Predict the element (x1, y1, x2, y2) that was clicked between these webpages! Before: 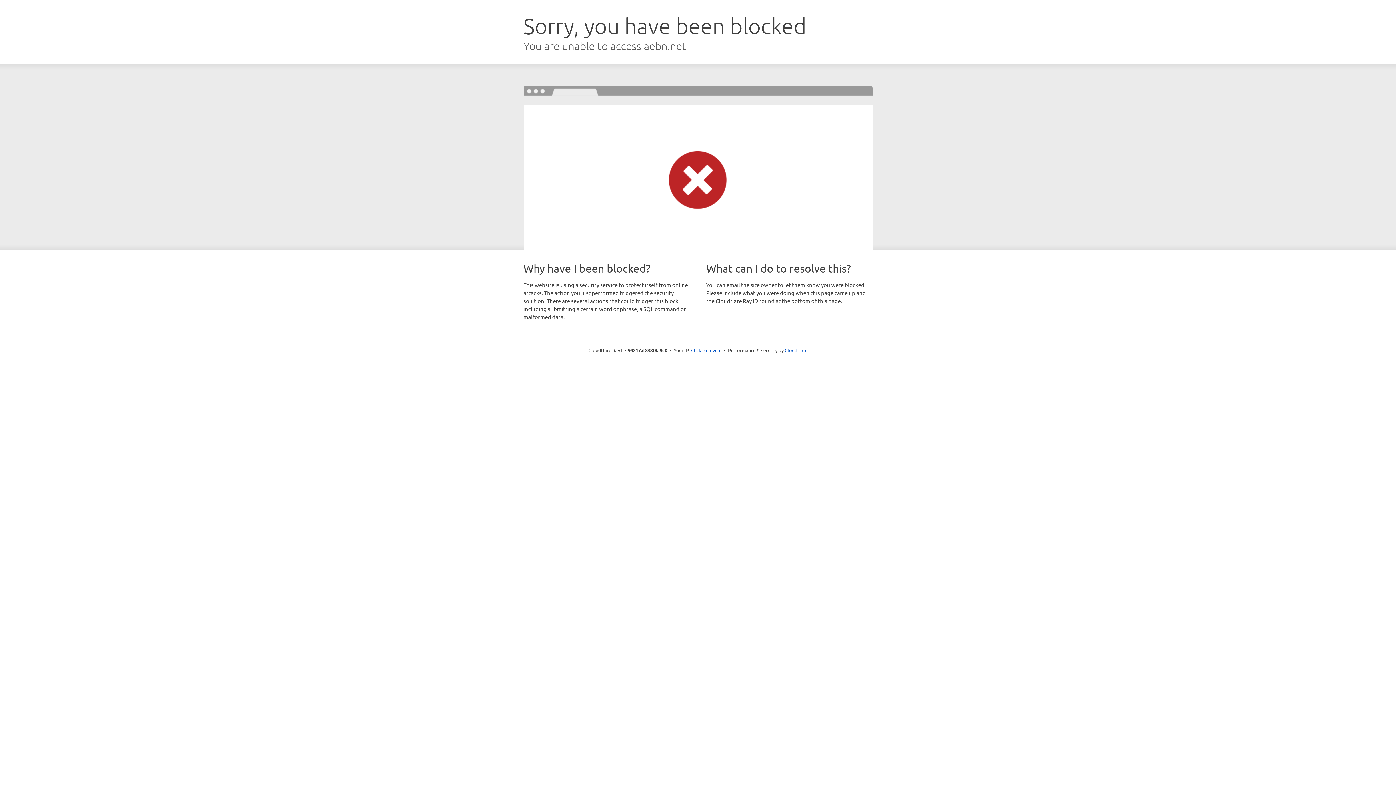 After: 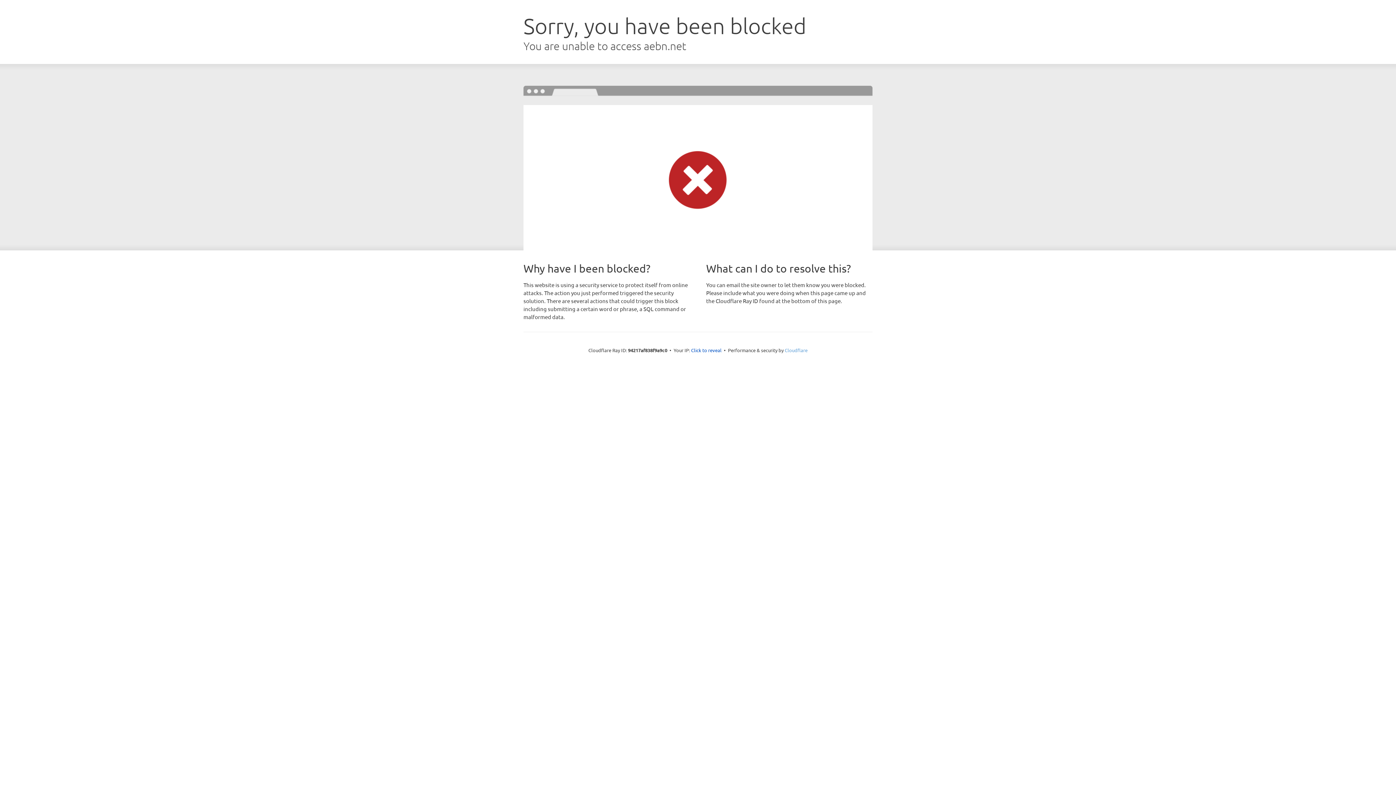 Action: bbox: (784, 347, 807, 353) label: Cloudflare